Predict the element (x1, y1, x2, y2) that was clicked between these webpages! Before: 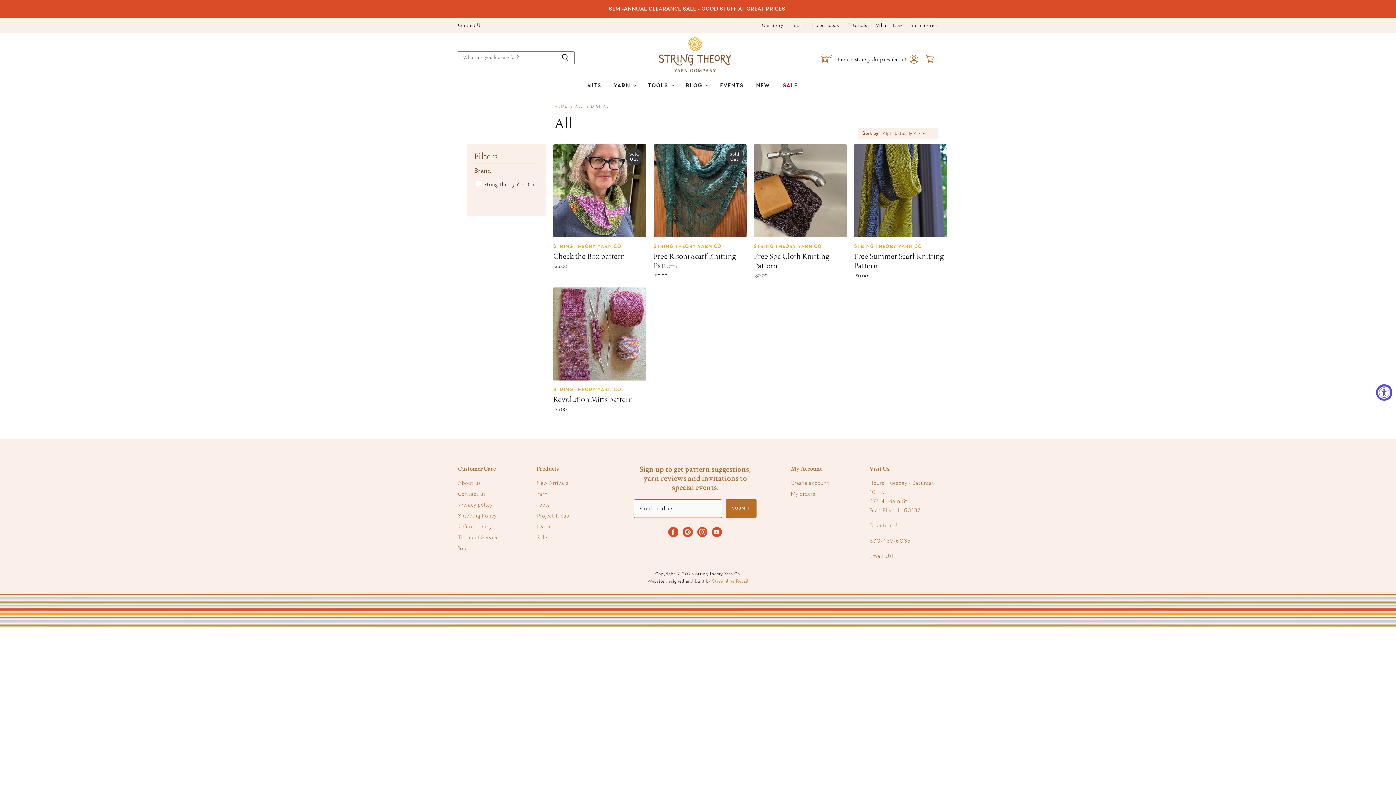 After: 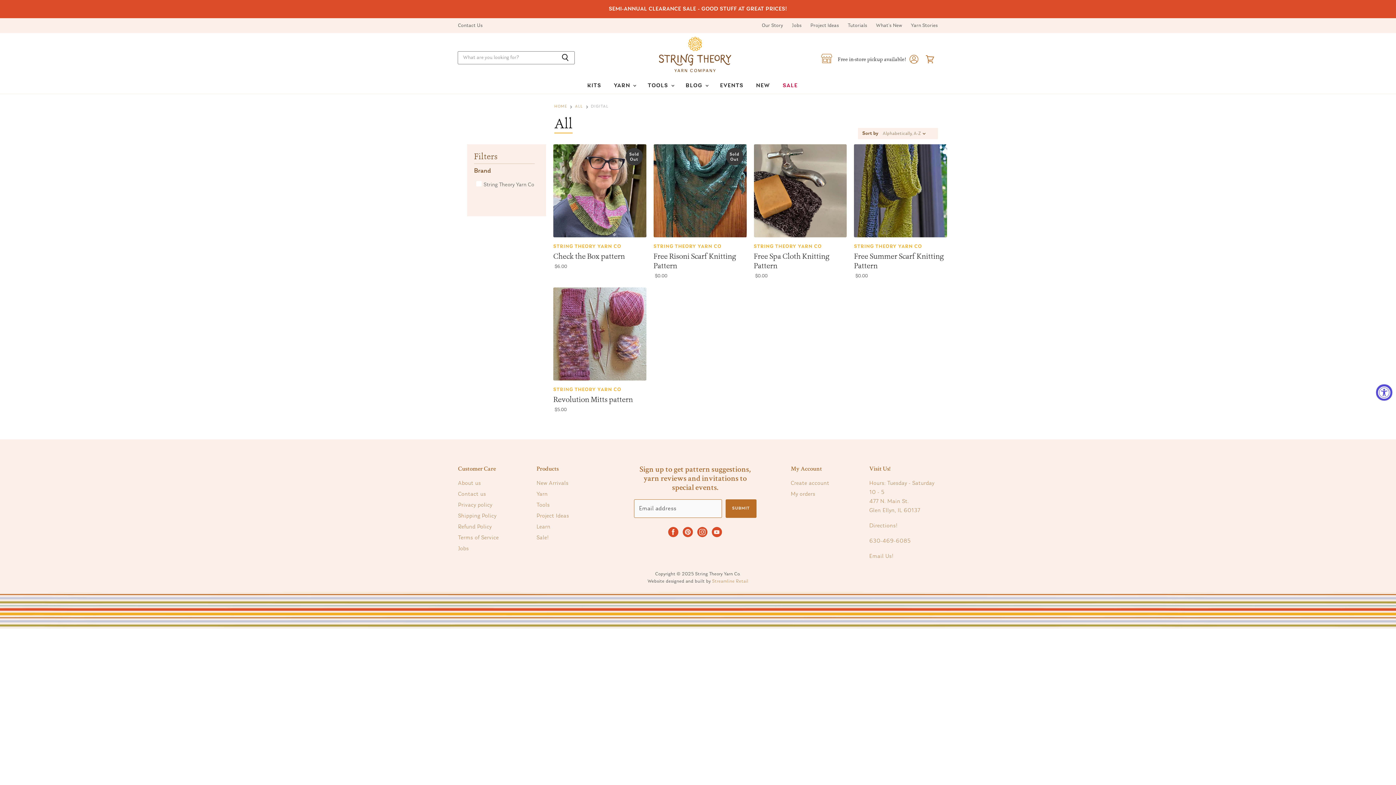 Action: label: Find us on Pinterest bbox: (681, 525, 694, 538)